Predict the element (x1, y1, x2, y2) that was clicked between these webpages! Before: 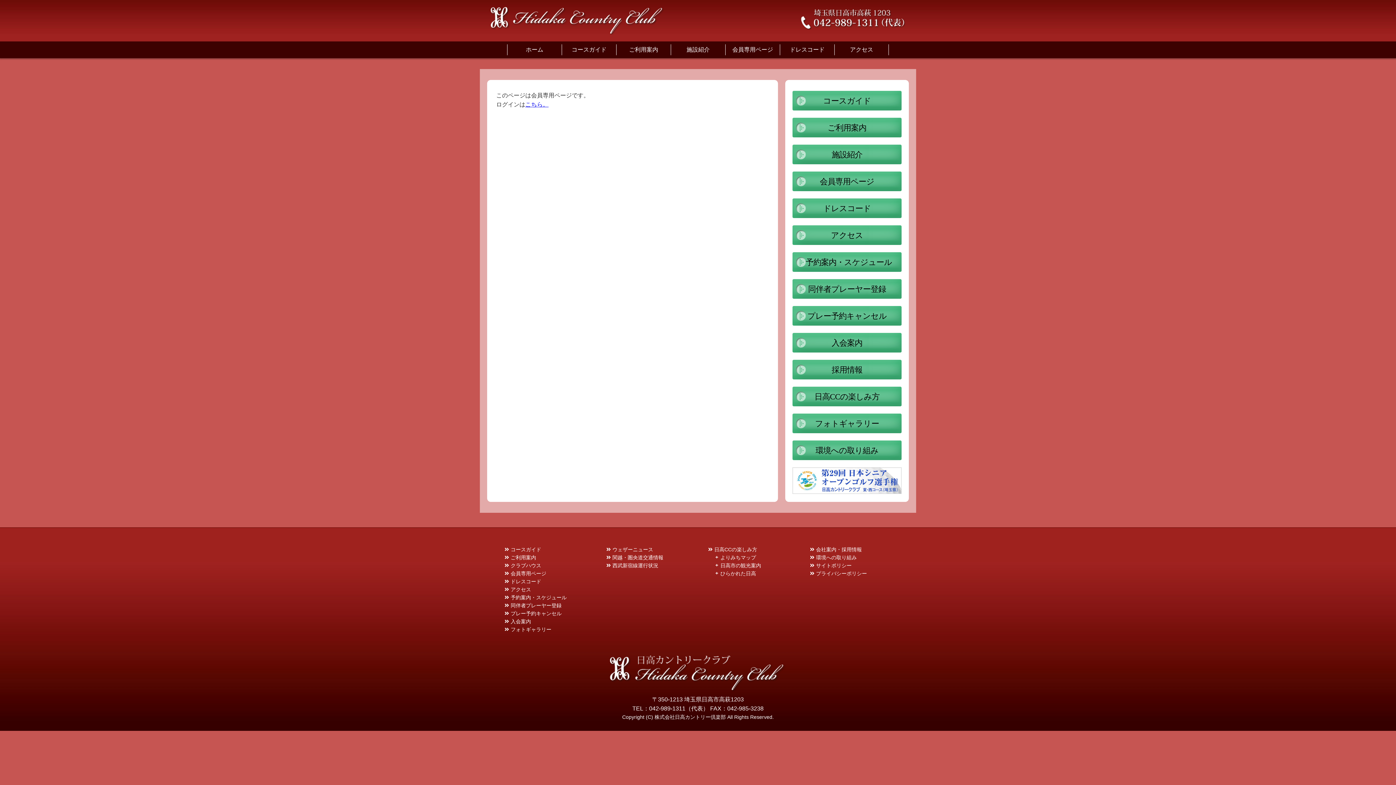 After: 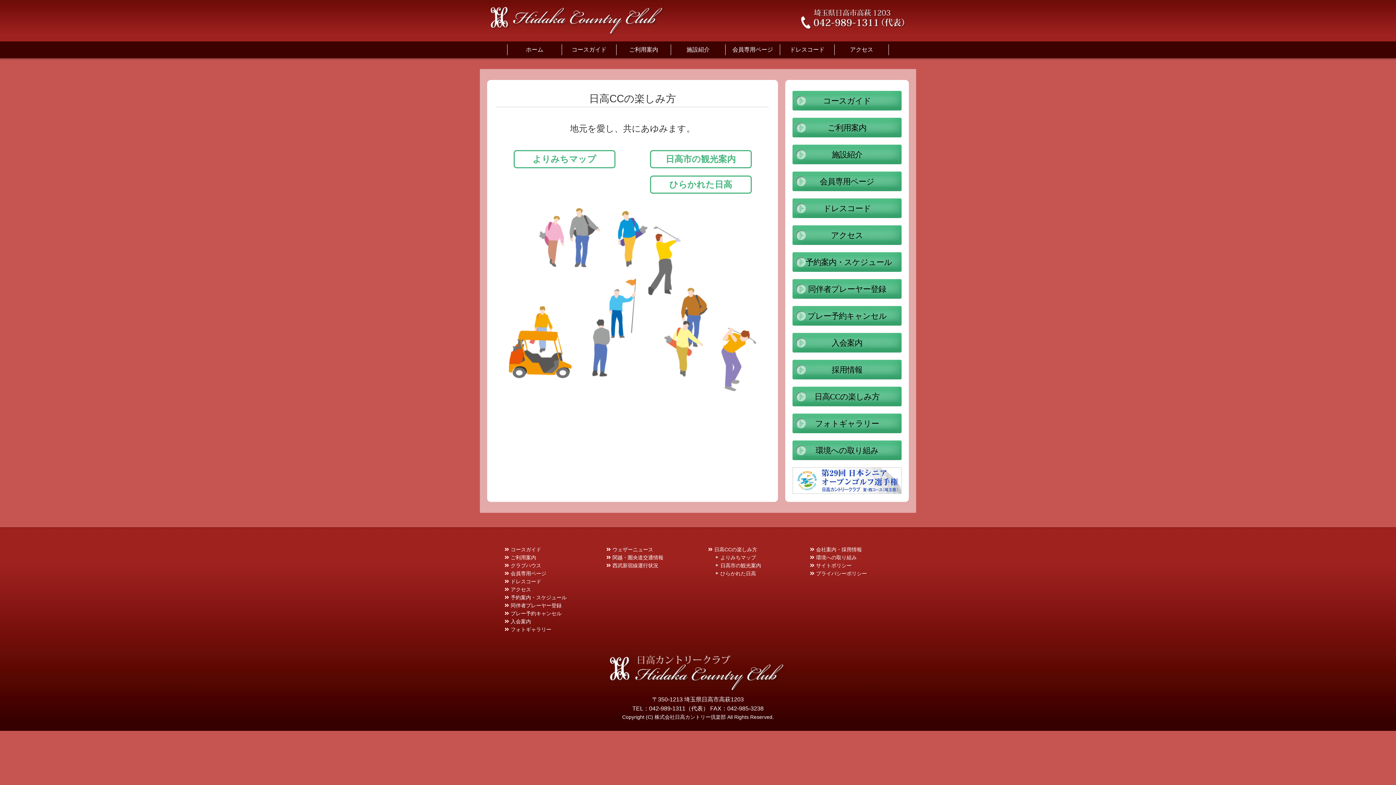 Action: bbox: (708, 545, 789, 553) label: 日高CCの楽しみ方